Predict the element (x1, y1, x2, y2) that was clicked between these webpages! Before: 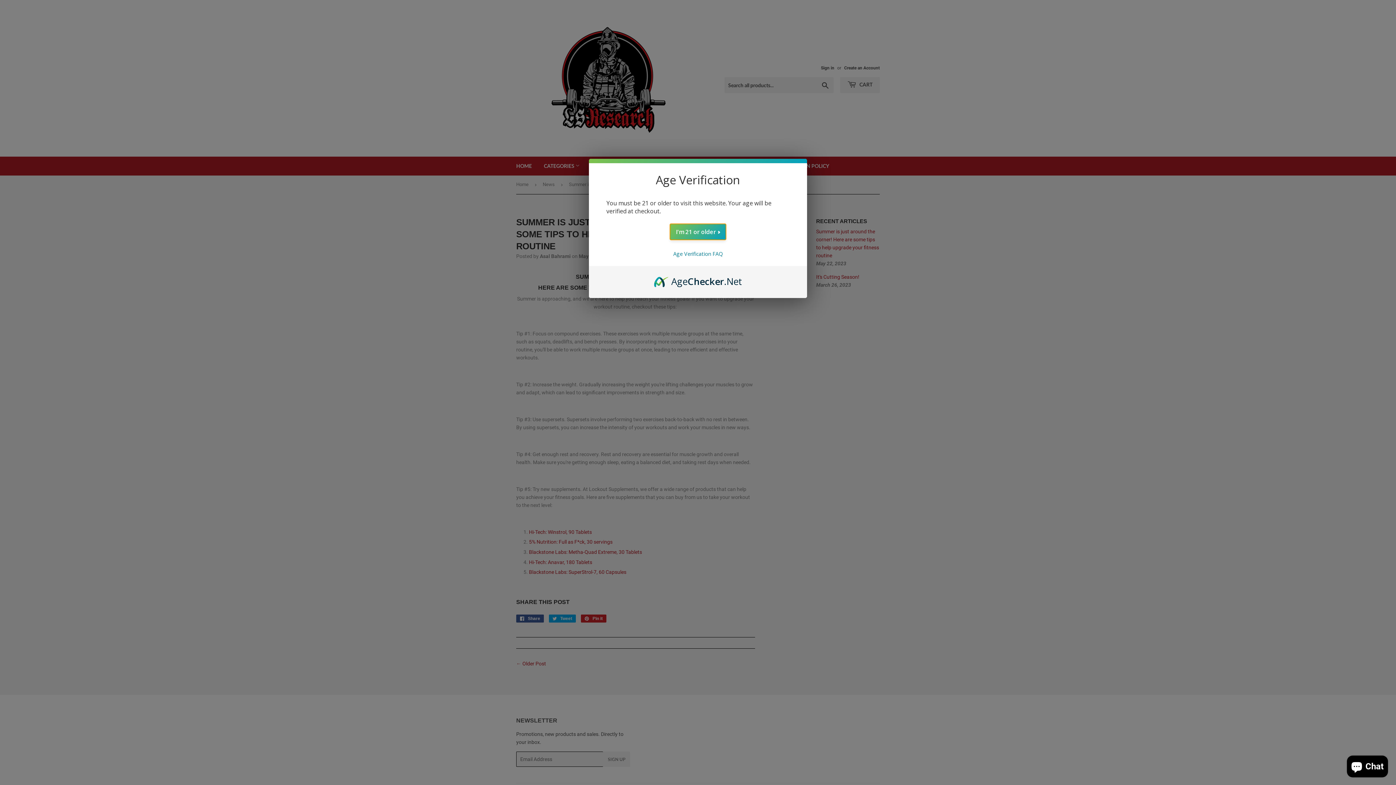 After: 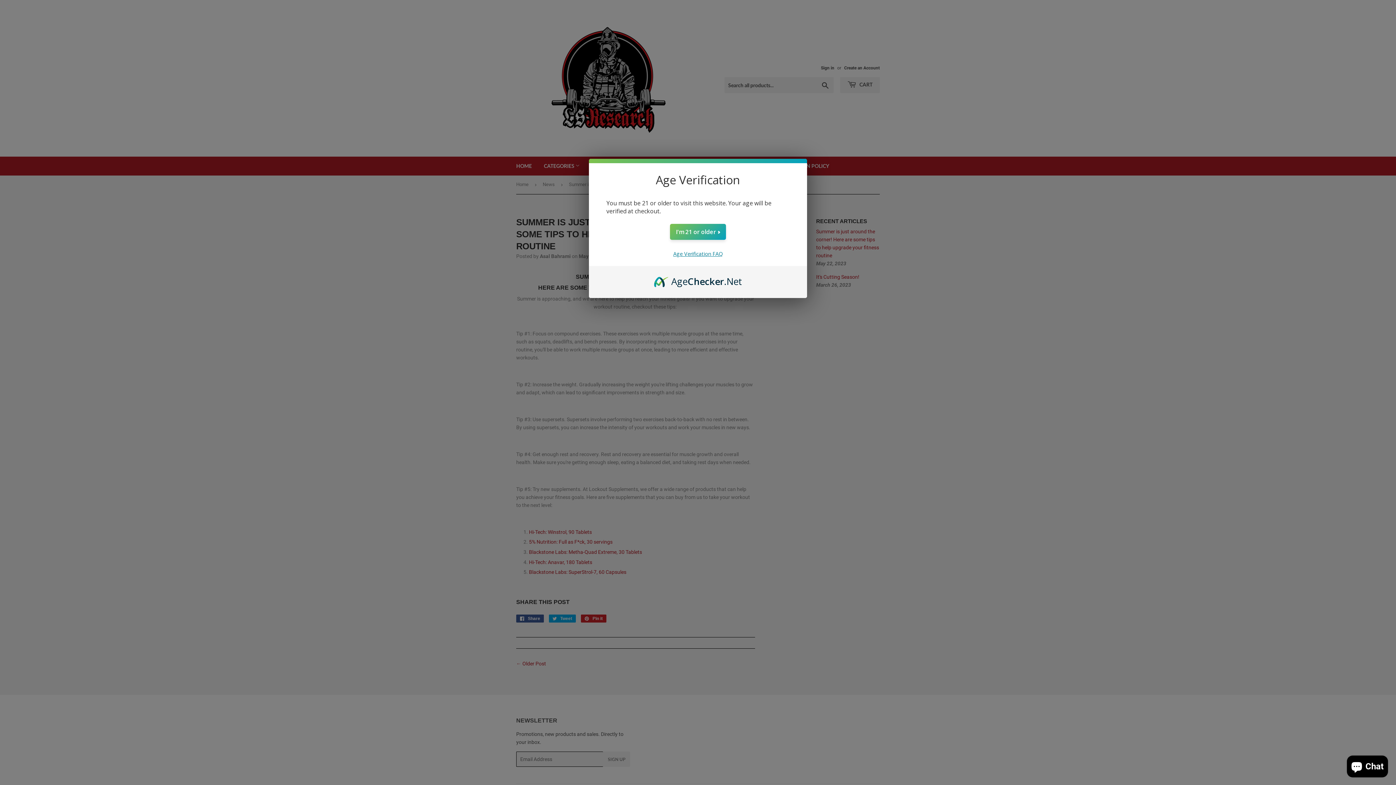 Action: bbox: (673, 250, 722, 257) label: Age Verification FAQ